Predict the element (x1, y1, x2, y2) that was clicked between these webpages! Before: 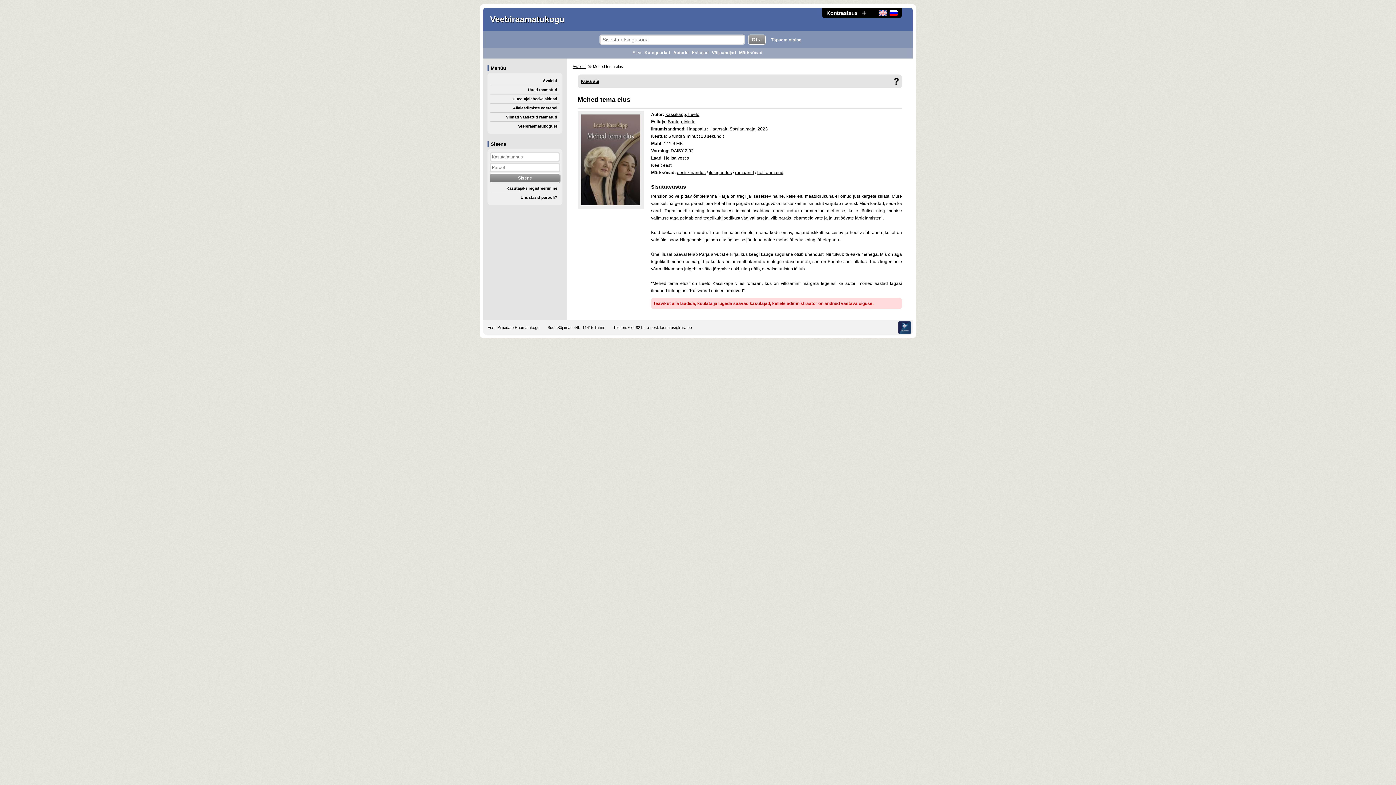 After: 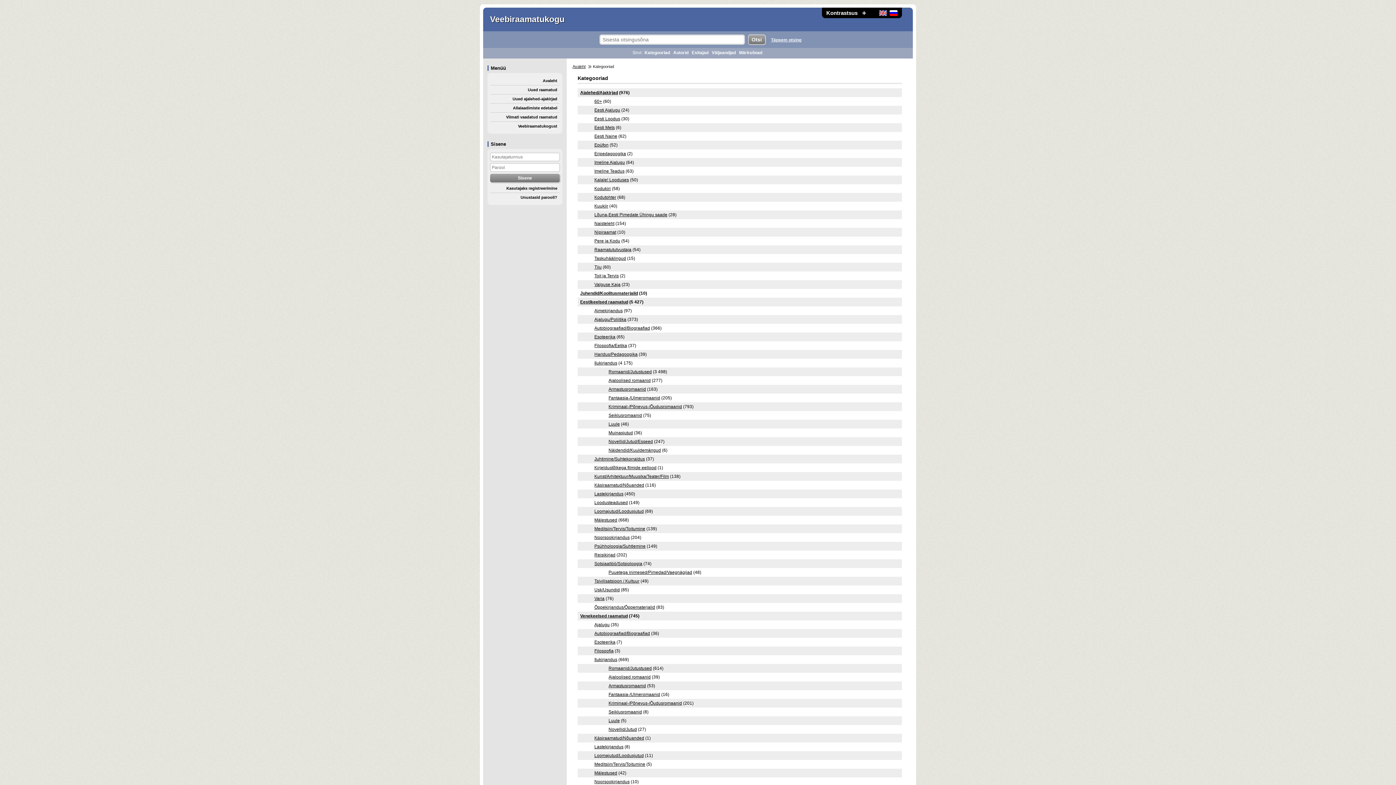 Action: label: Kategooriad bbox: (644, 50, 670, 55)